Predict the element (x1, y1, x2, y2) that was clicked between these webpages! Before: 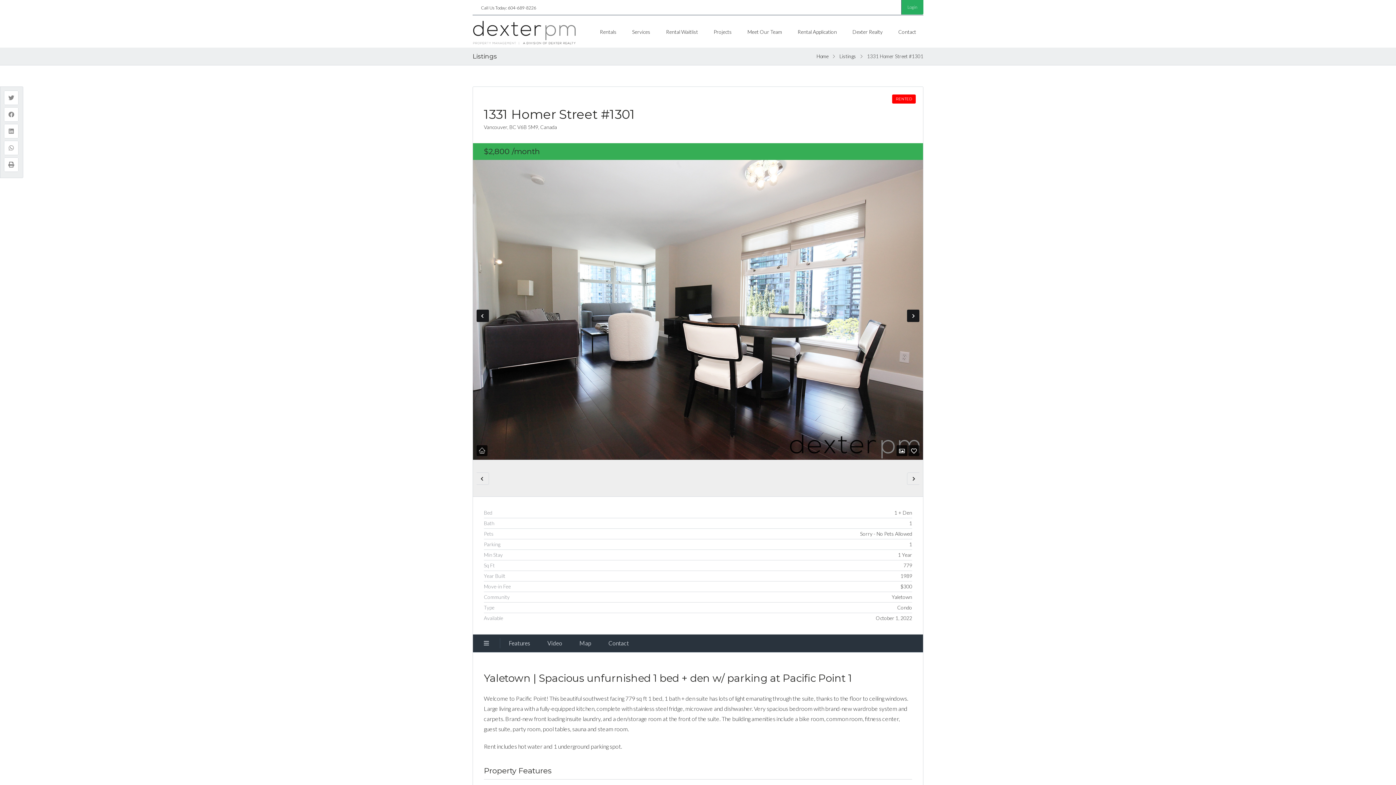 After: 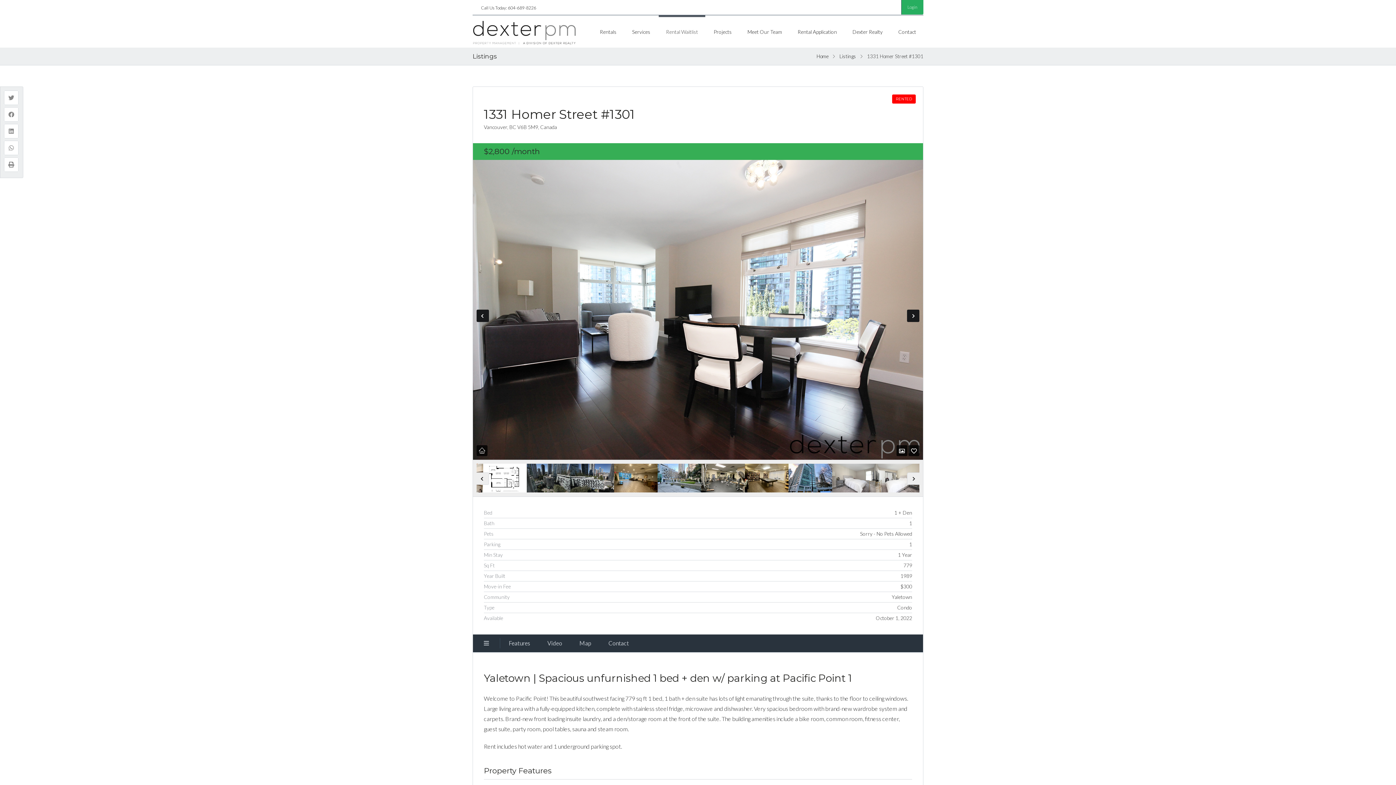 Action: bbox: (658, 15, 705, 40) label: Rental Waitlist